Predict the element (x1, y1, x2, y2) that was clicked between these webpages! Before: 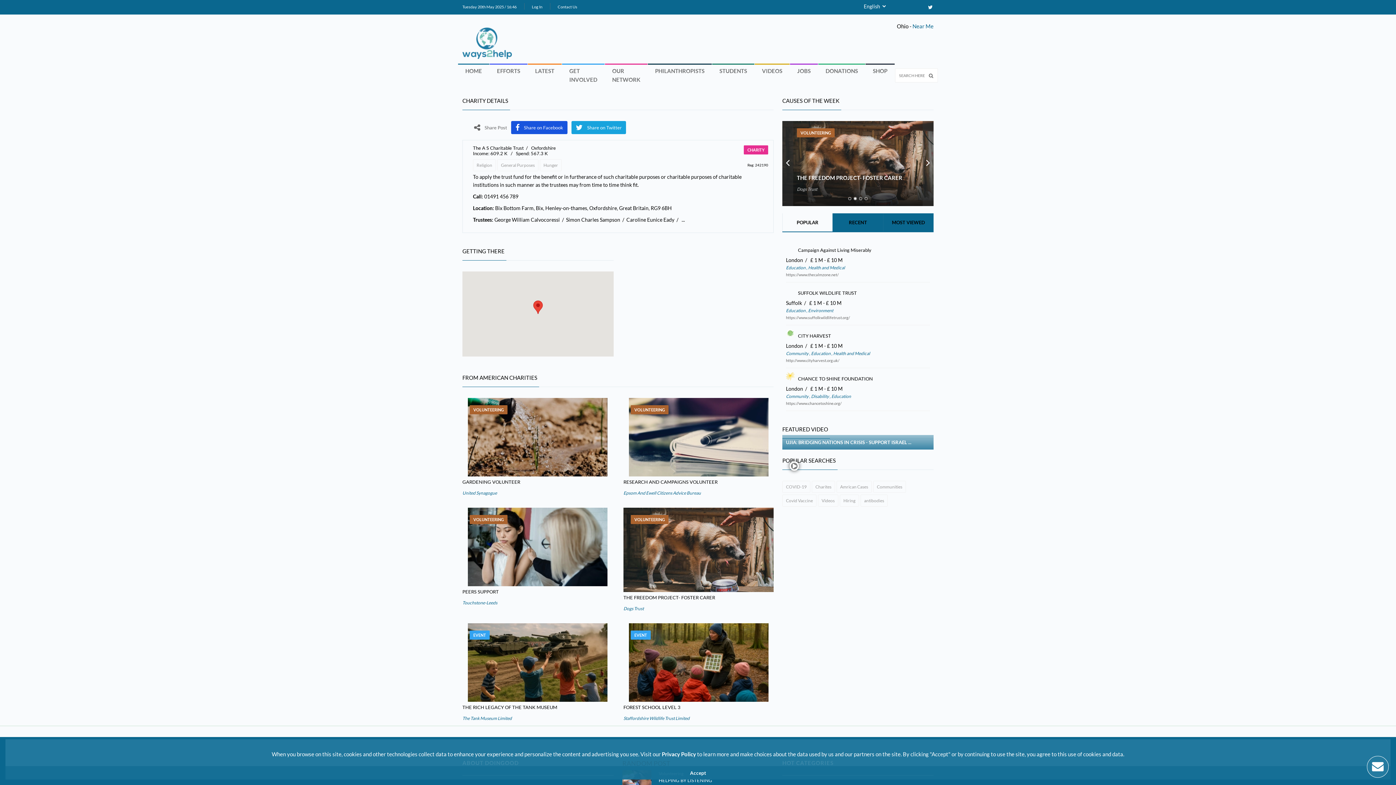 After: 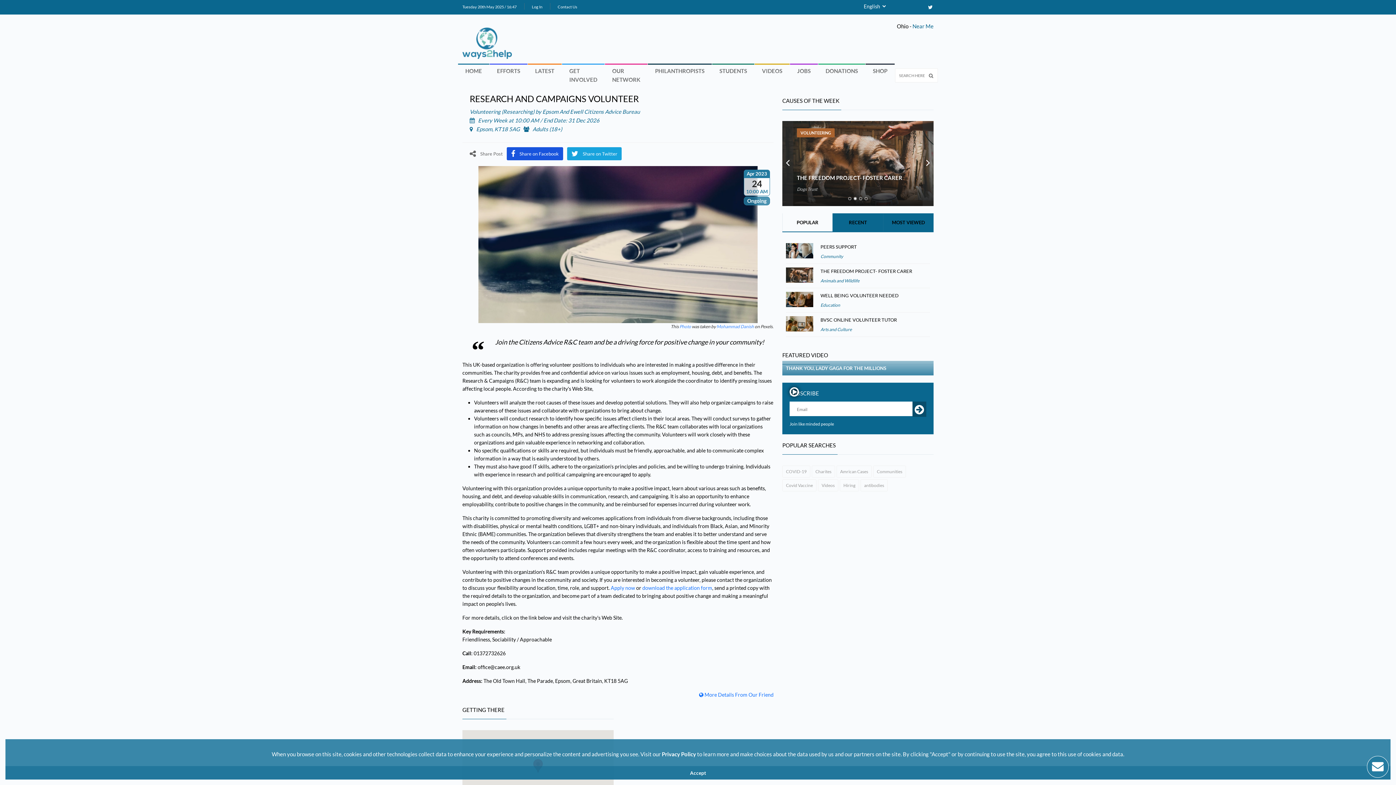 Action: bbox: (623, 398, 773, 476)